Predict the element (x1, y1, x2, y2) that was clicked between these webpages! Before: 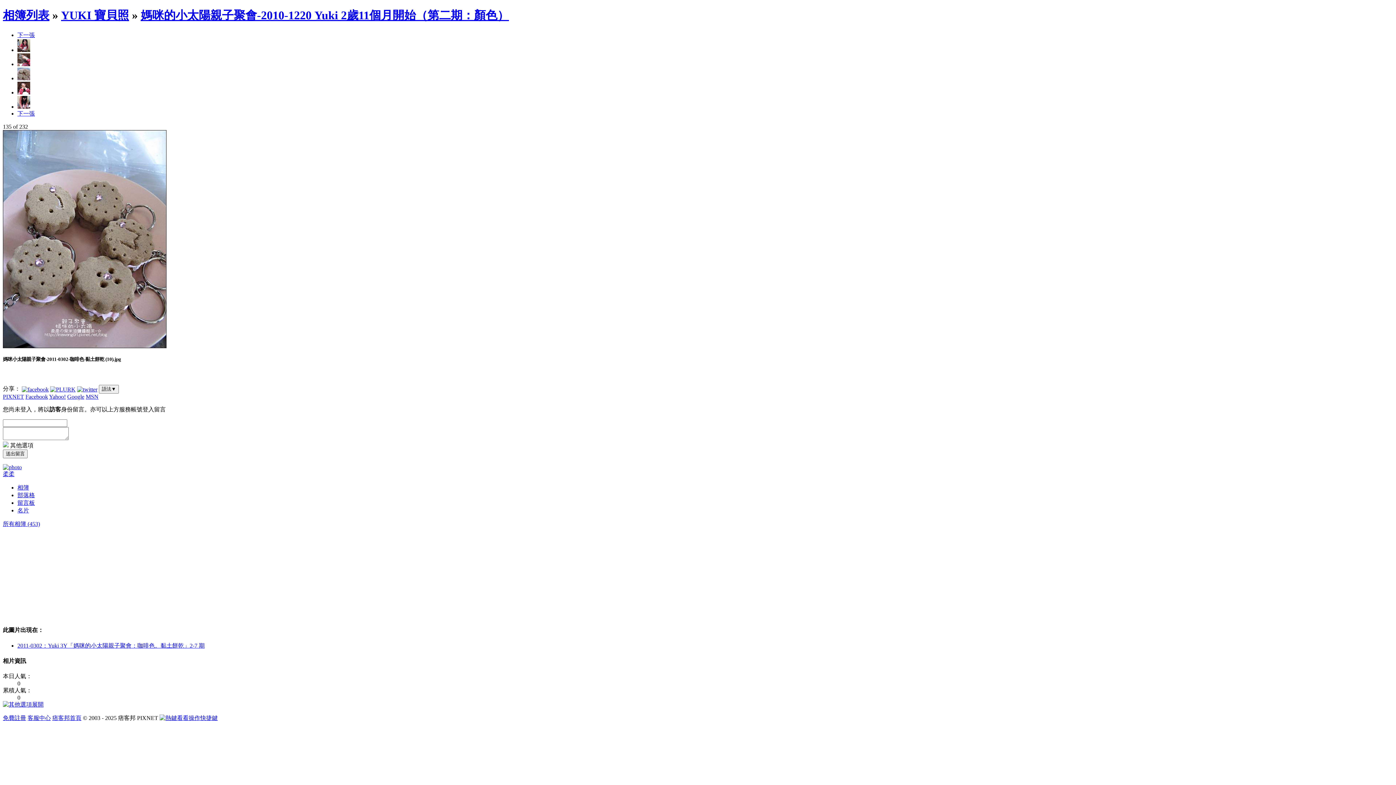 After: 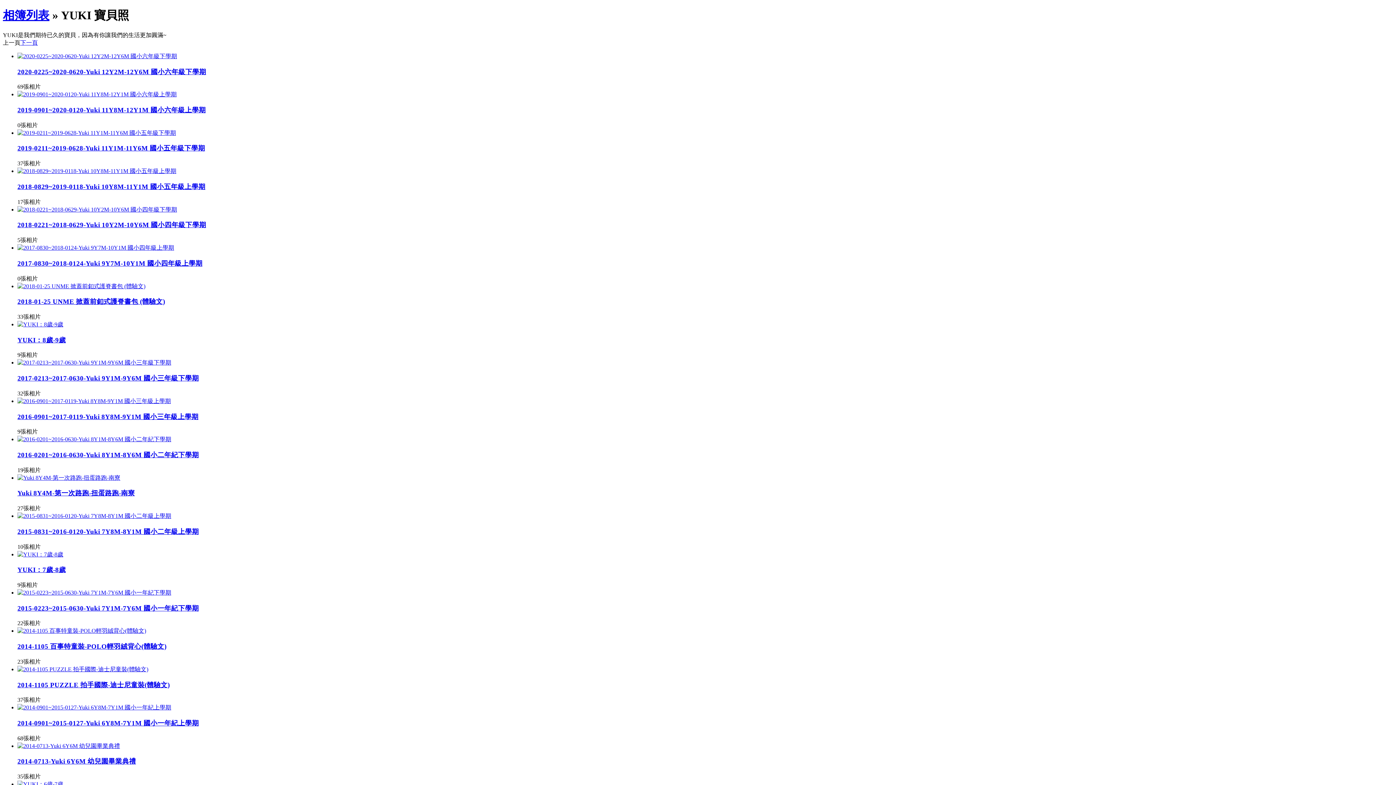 Action: label: YUKI 寶貝照 bbox: (61, 8, 129, 21)